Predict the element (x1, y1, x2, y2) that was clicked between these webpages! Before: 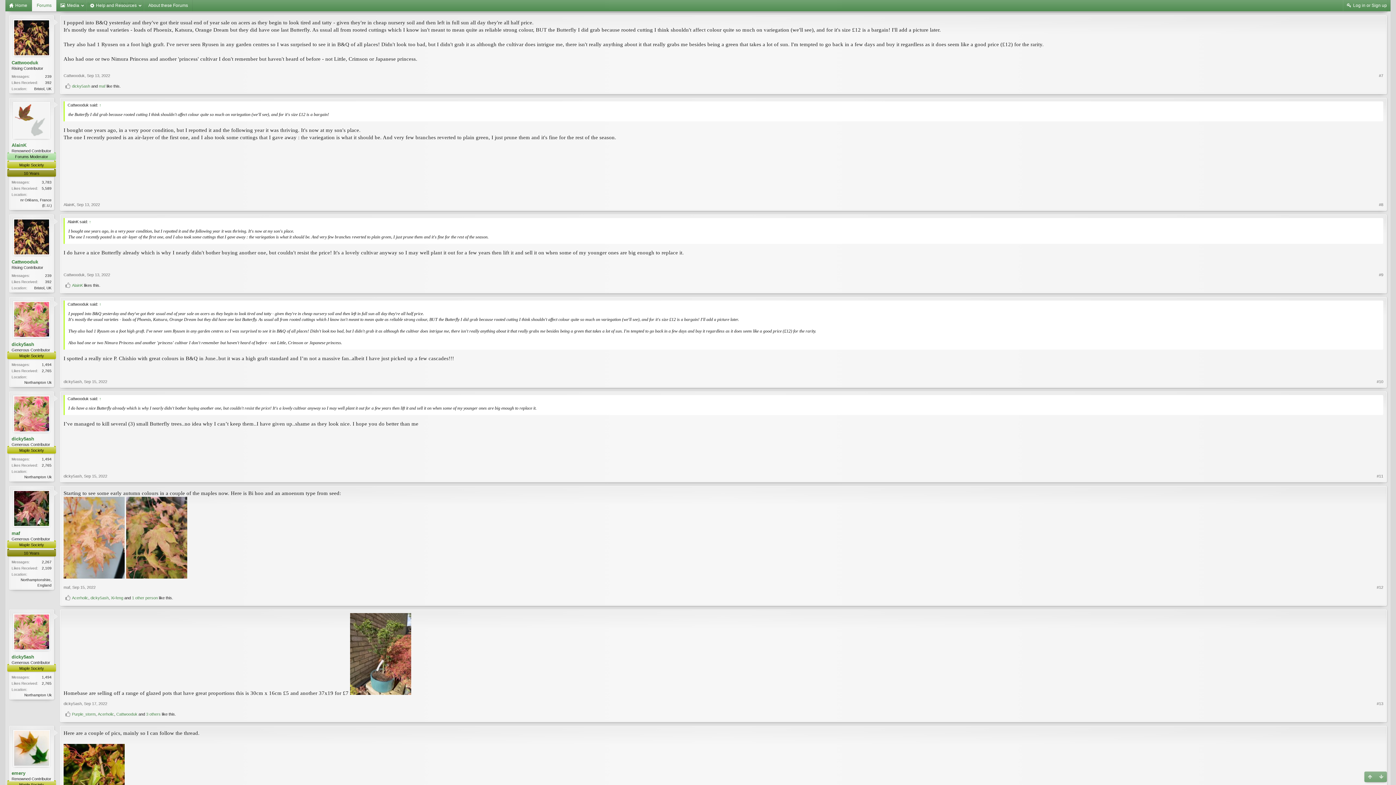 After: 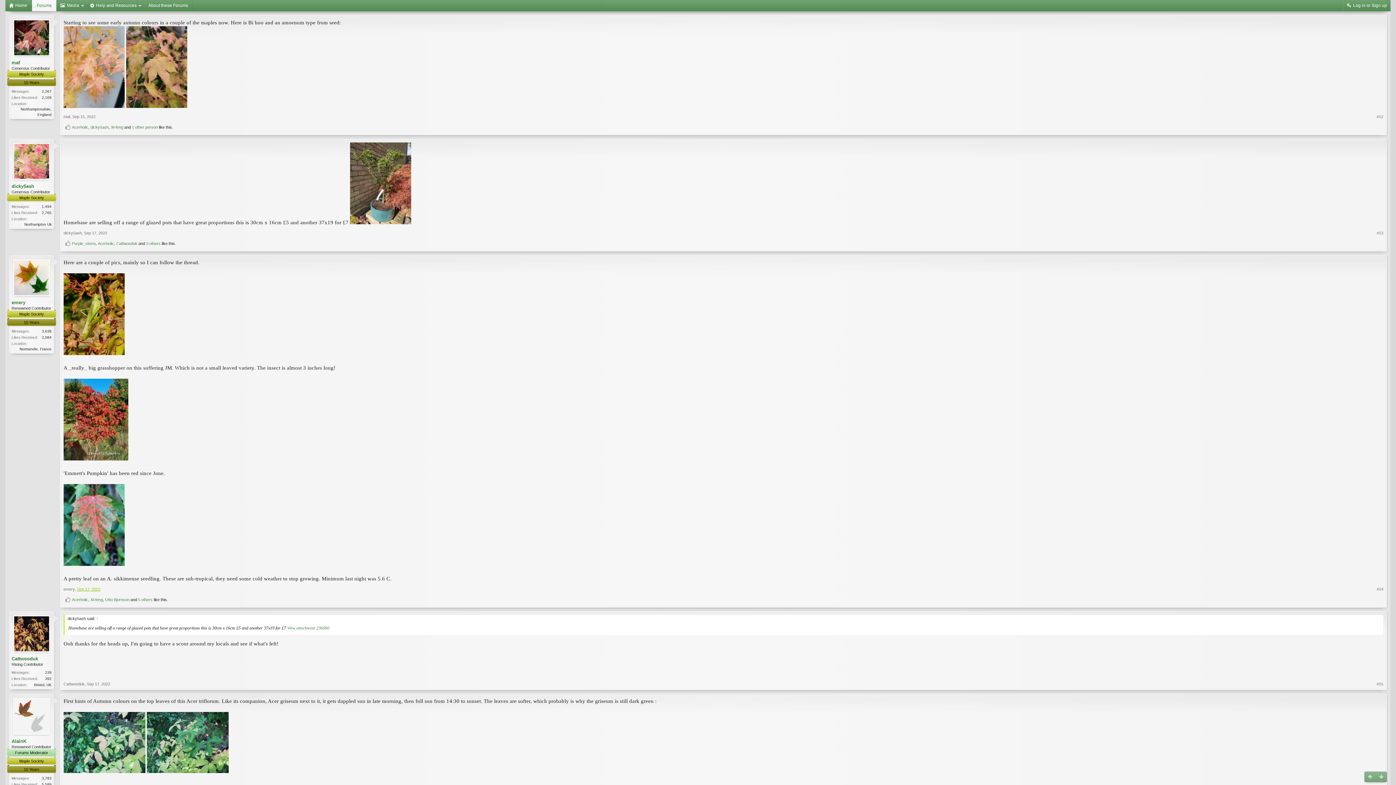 Action: bbox: (72, 585, 95, 589) label: Sep 15, 2022